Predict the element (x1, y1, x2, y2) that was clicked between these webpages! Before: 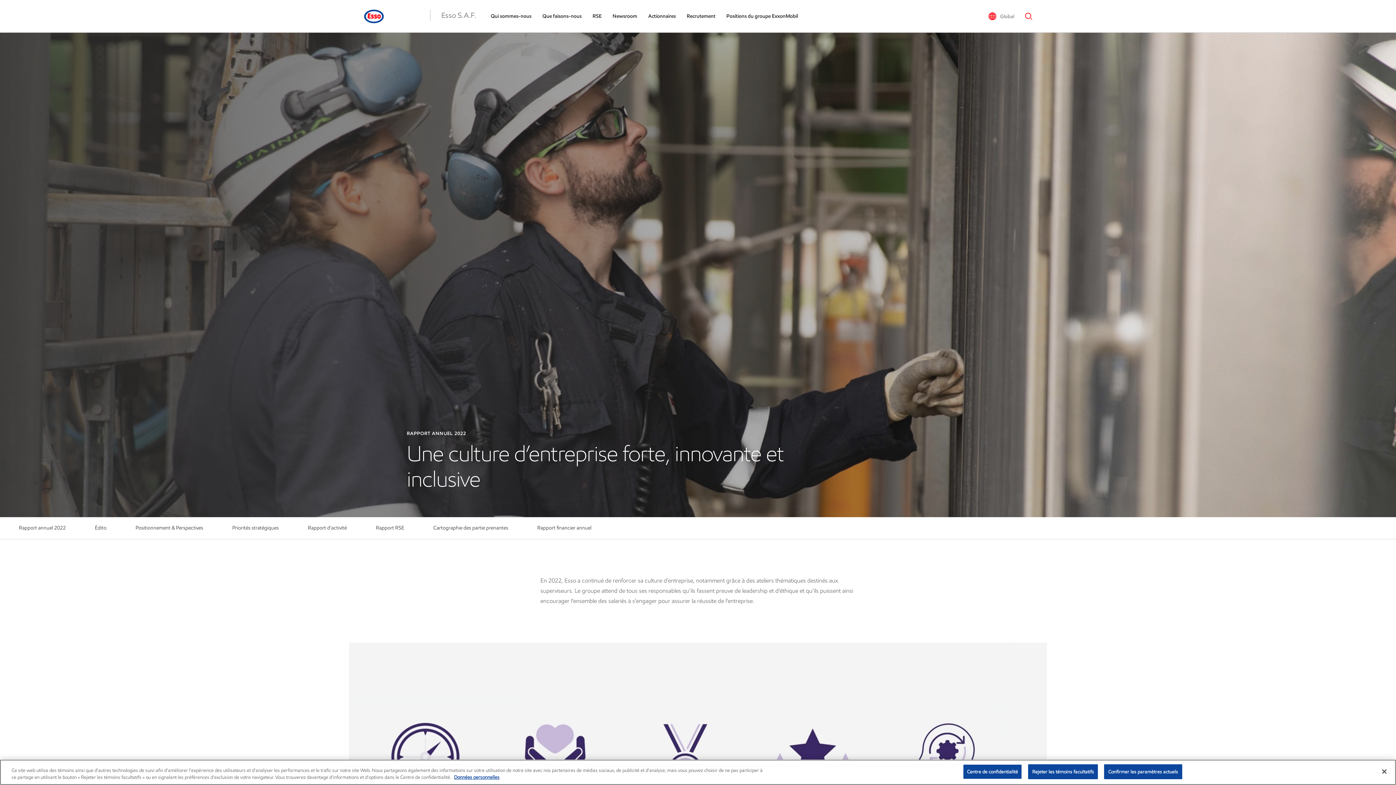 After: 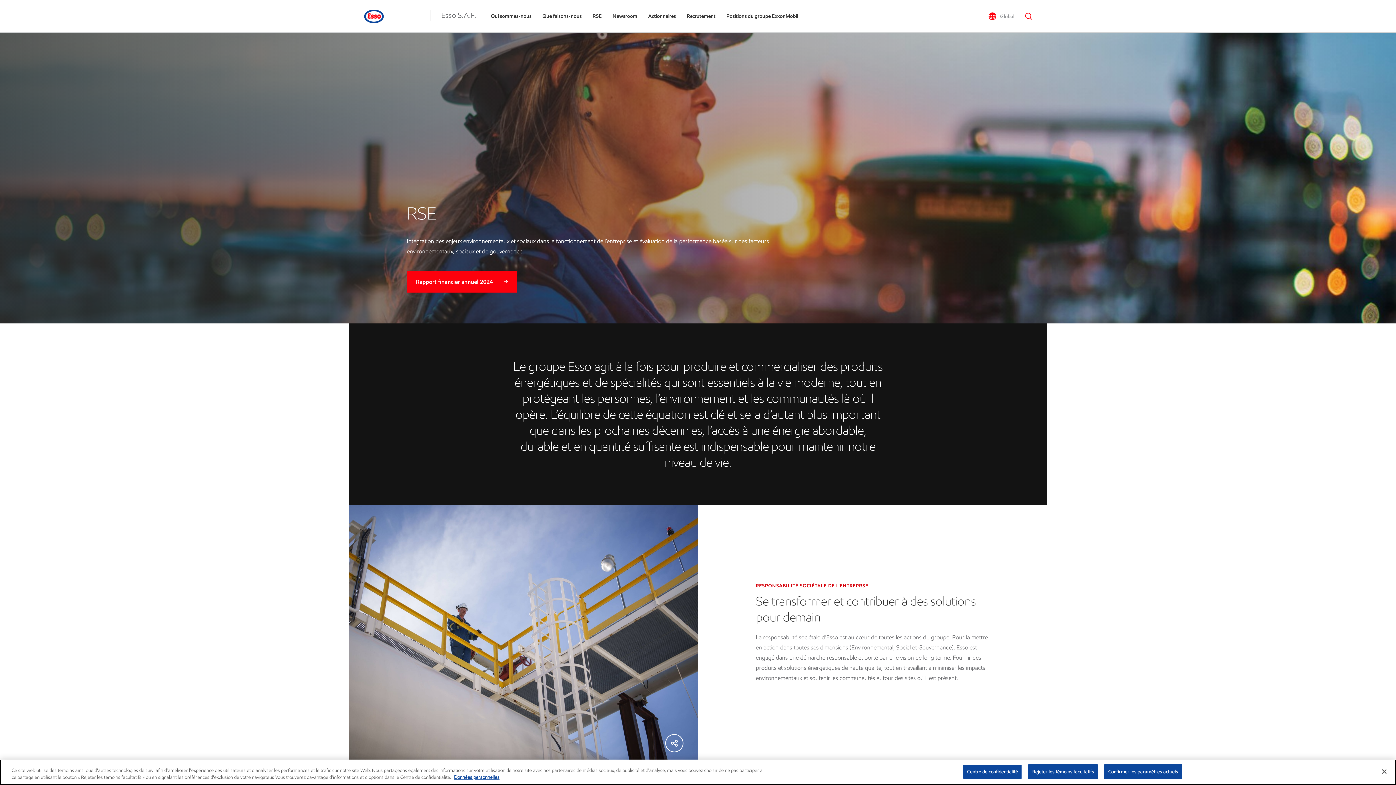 Action: label: RSE bbox: (592, 0, 601, 32)